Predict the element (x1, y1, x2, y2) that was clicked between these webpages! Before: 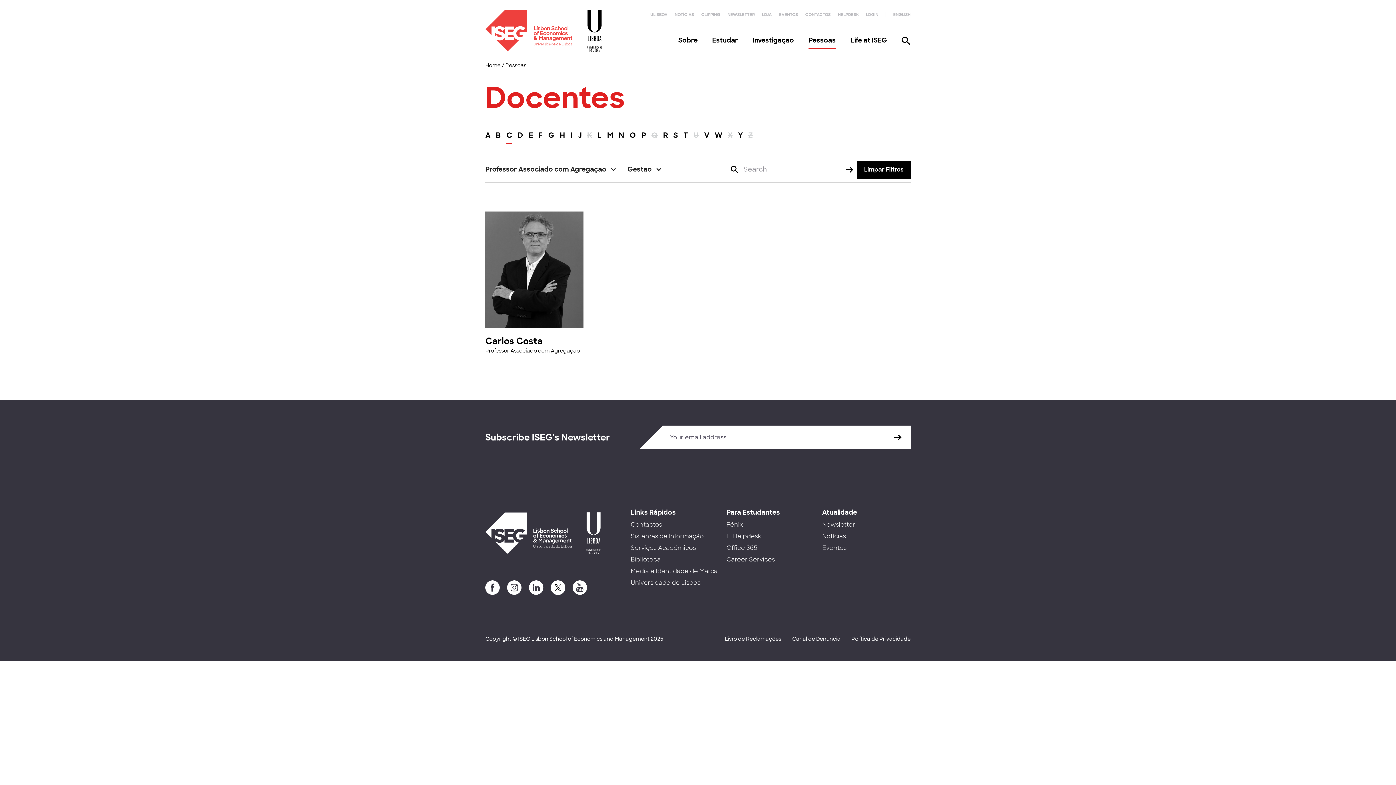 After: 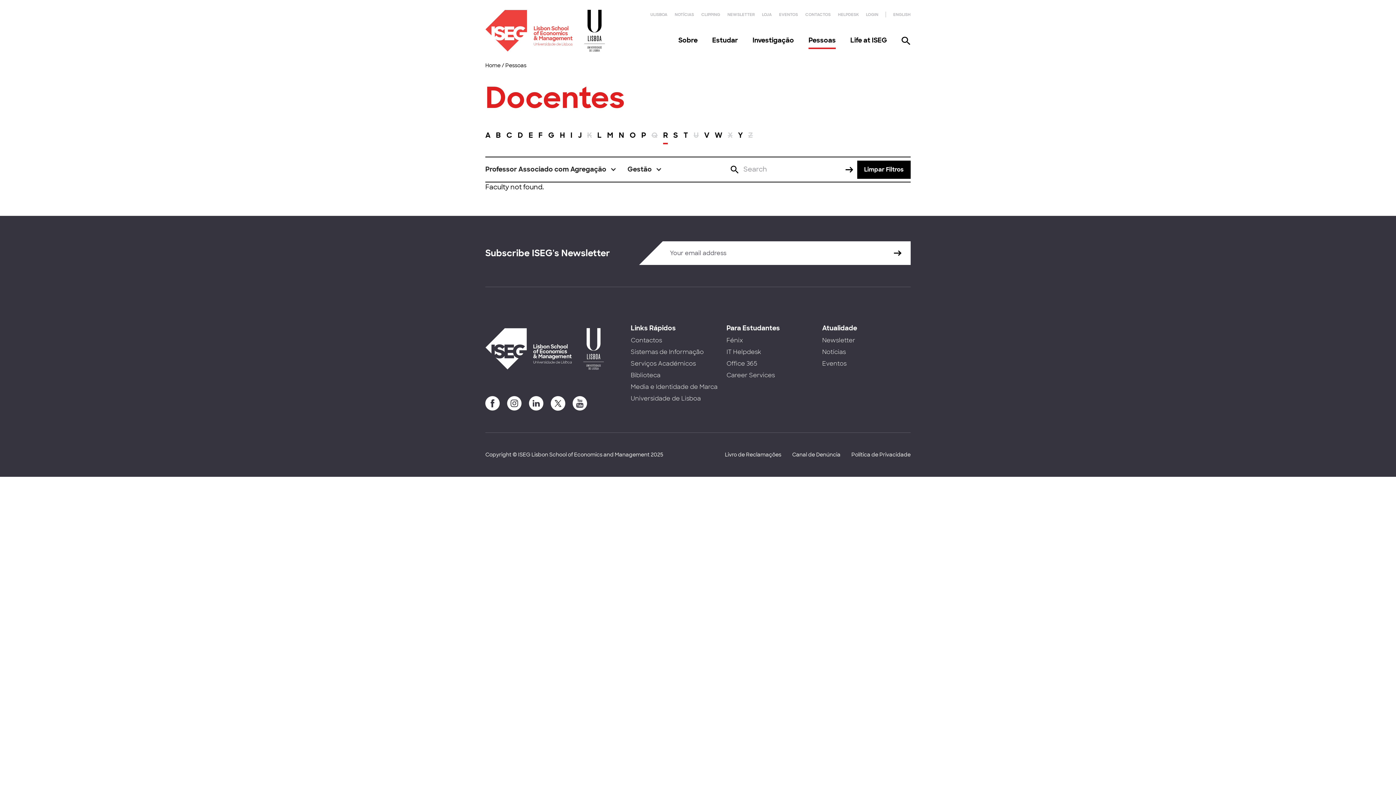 Action: label: R bbox: (663, 129, 668, 145)